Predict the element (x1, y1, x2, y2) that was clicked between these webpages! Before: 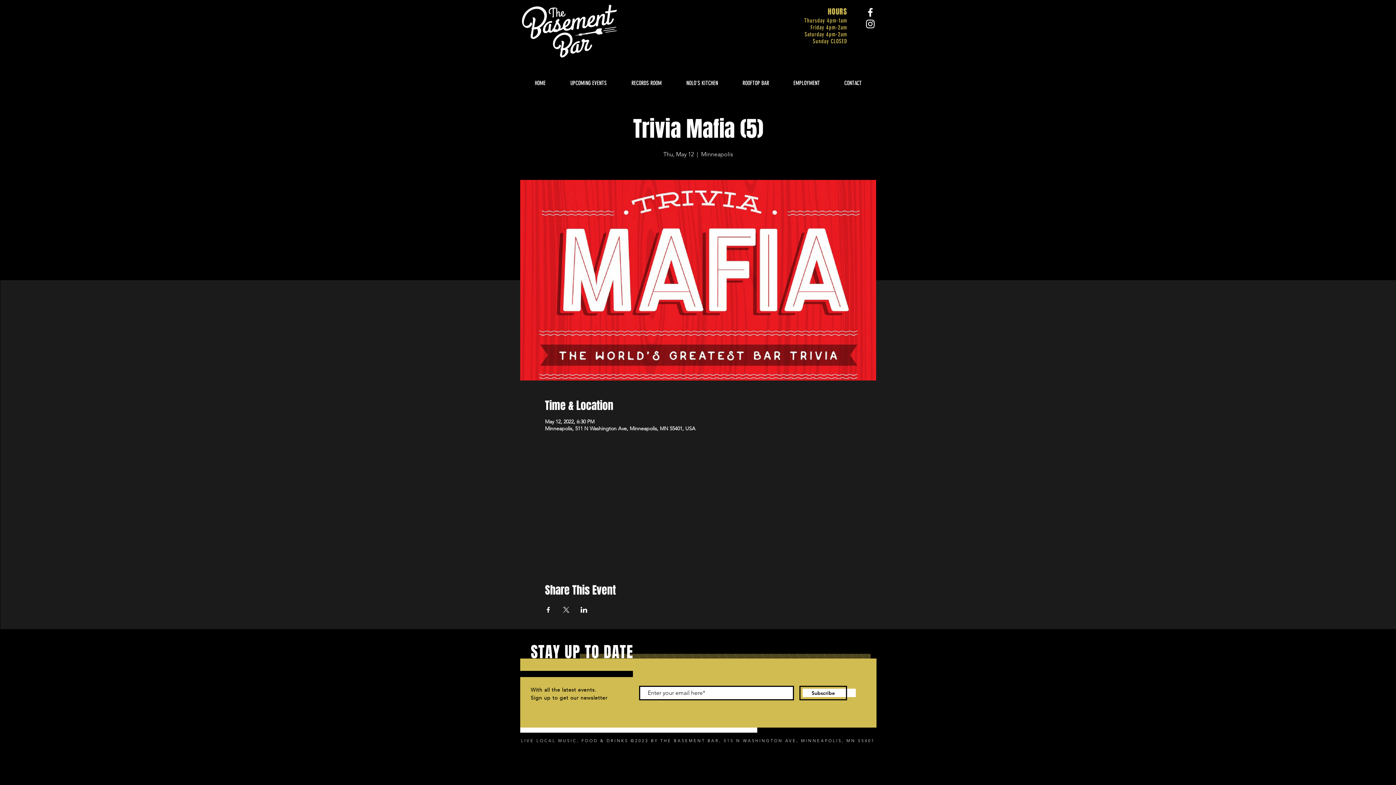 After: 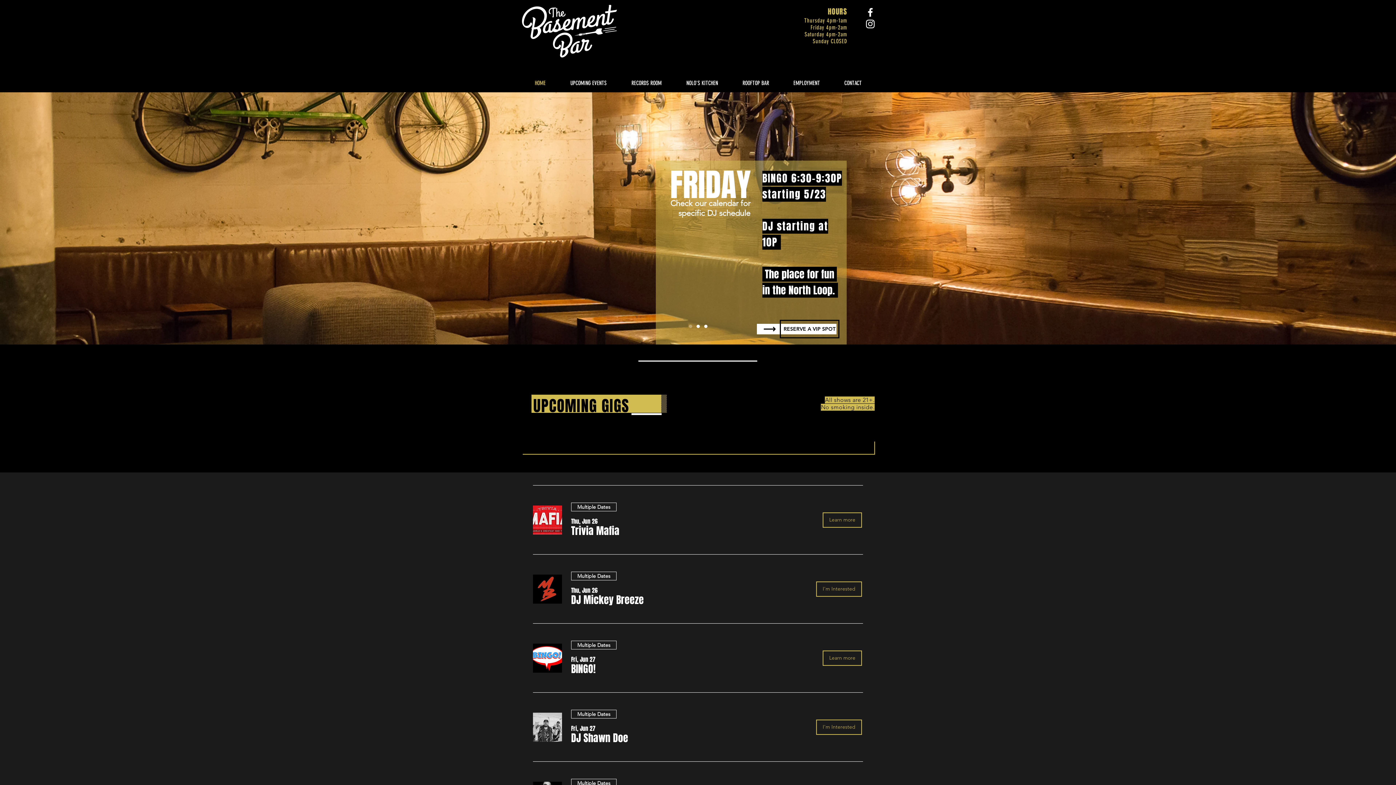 Action: bbox: (522, 74, 558, 92) label: HOME